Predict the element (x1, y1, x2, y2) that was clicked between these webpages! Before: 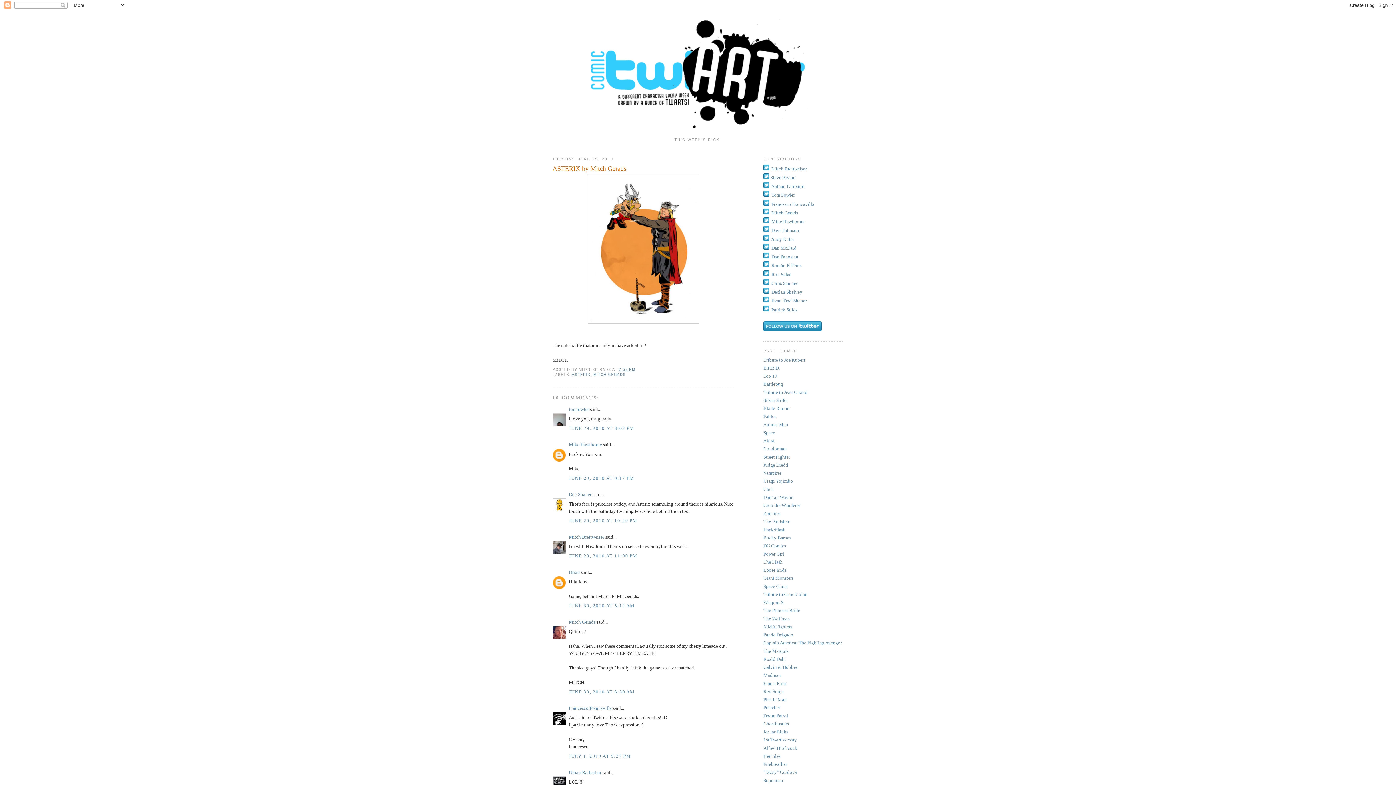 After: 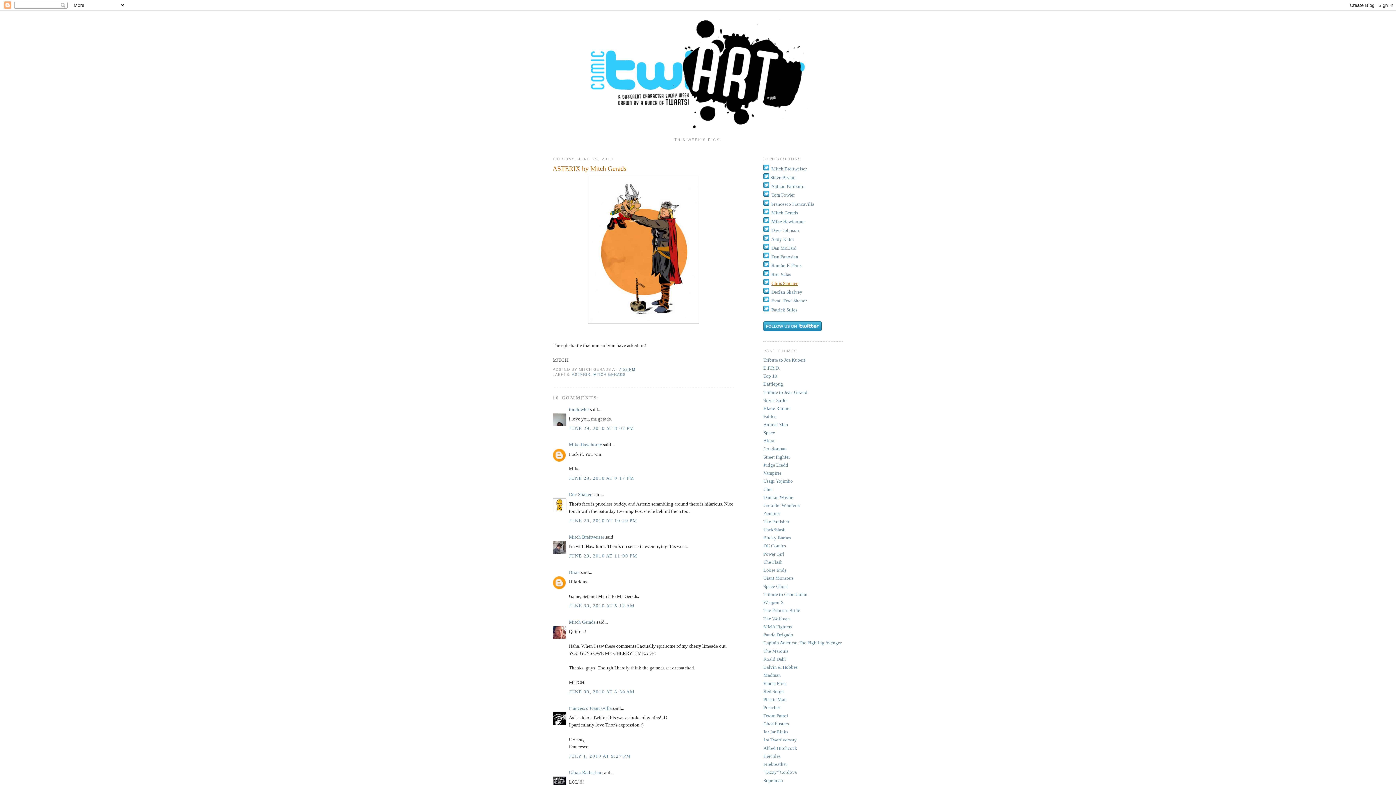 Action: label: Chris Samnee bbox: (771, 280, 798, 286)